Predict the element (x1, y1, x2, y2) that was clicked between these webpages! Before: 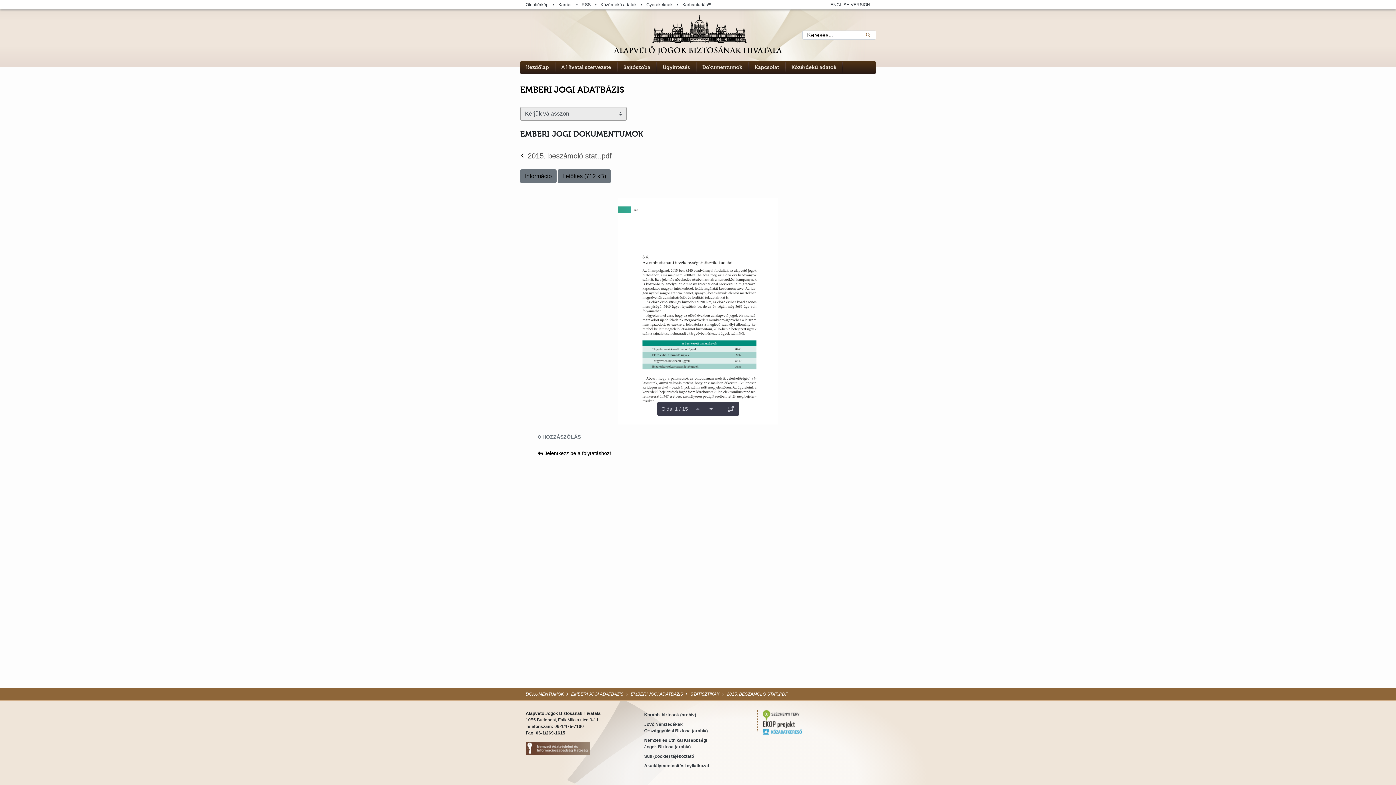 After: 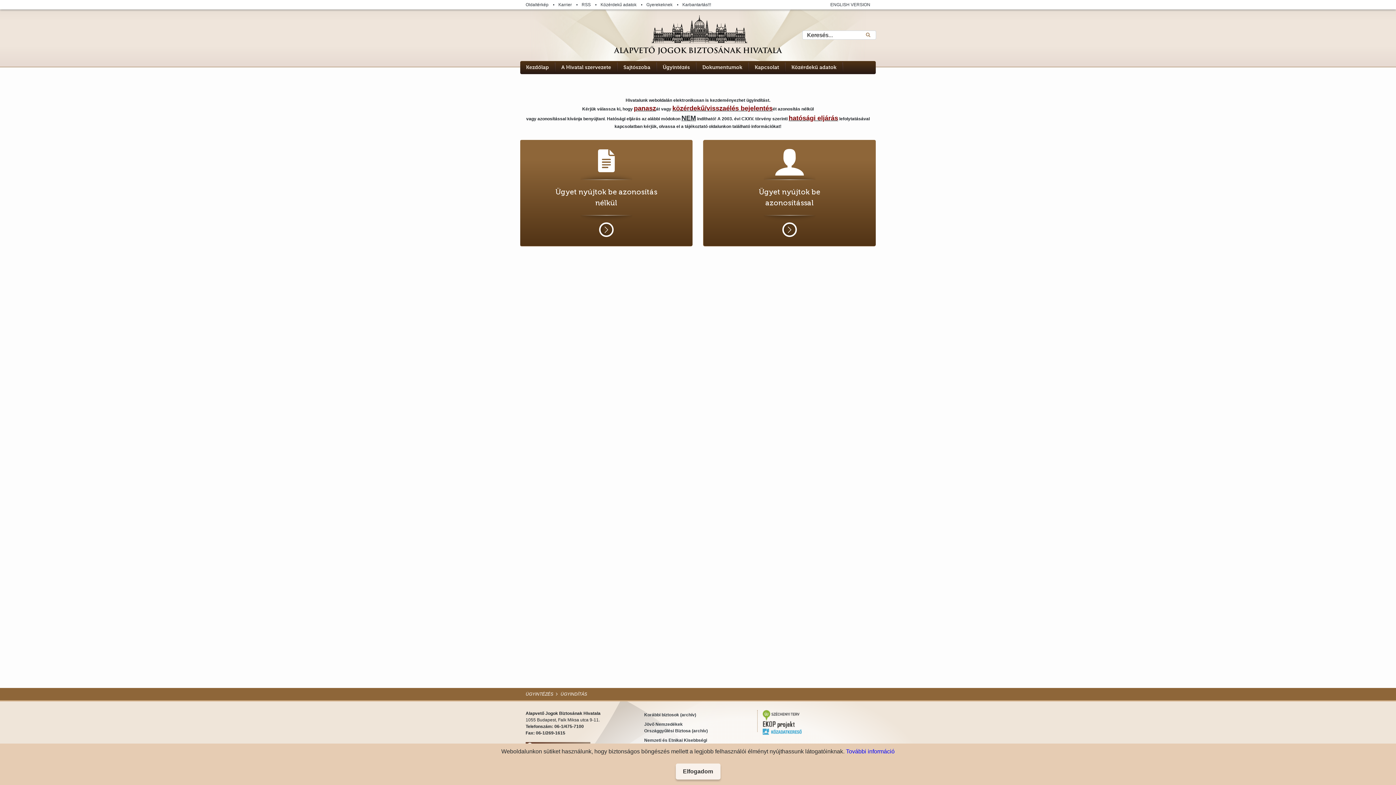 Action: bbox: (662, 64, 690, 70) label: Ügyintézés